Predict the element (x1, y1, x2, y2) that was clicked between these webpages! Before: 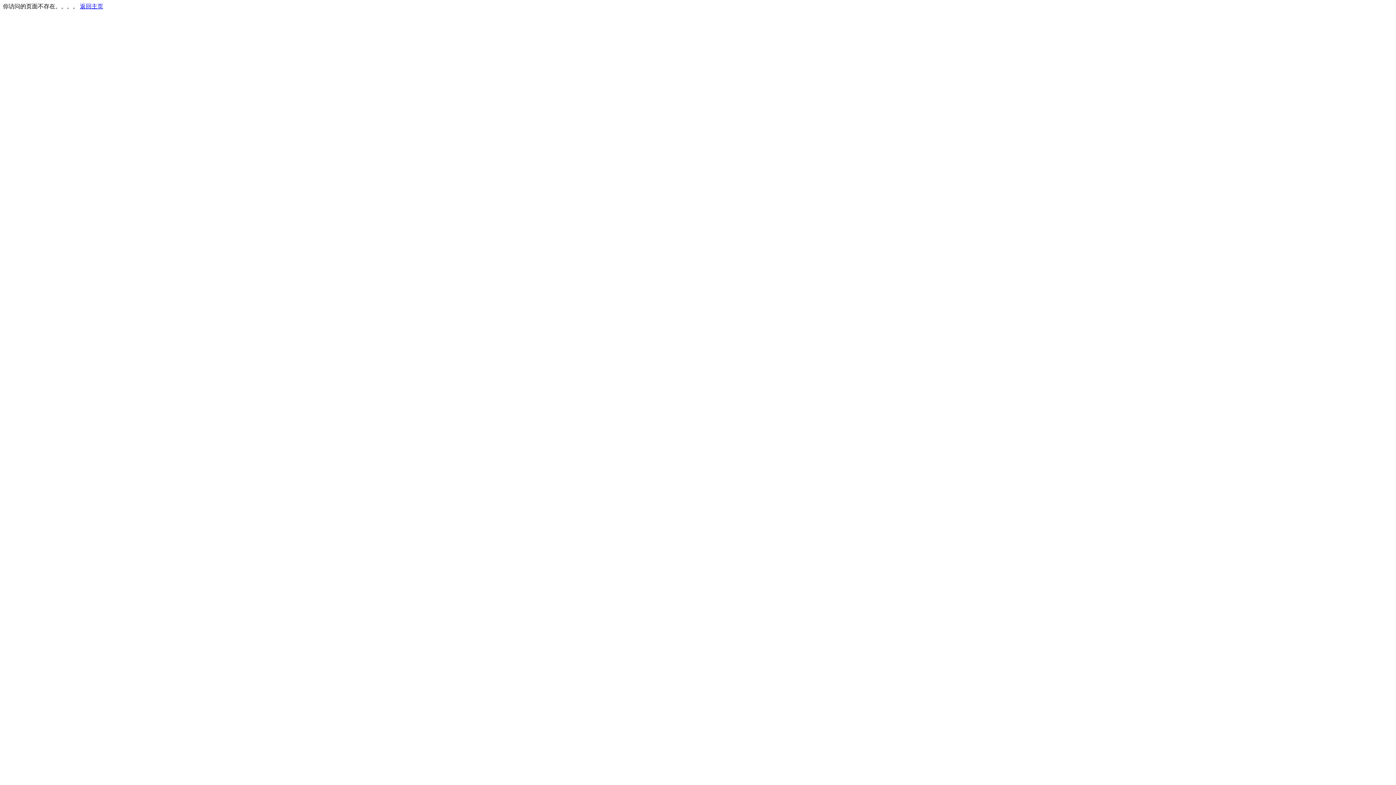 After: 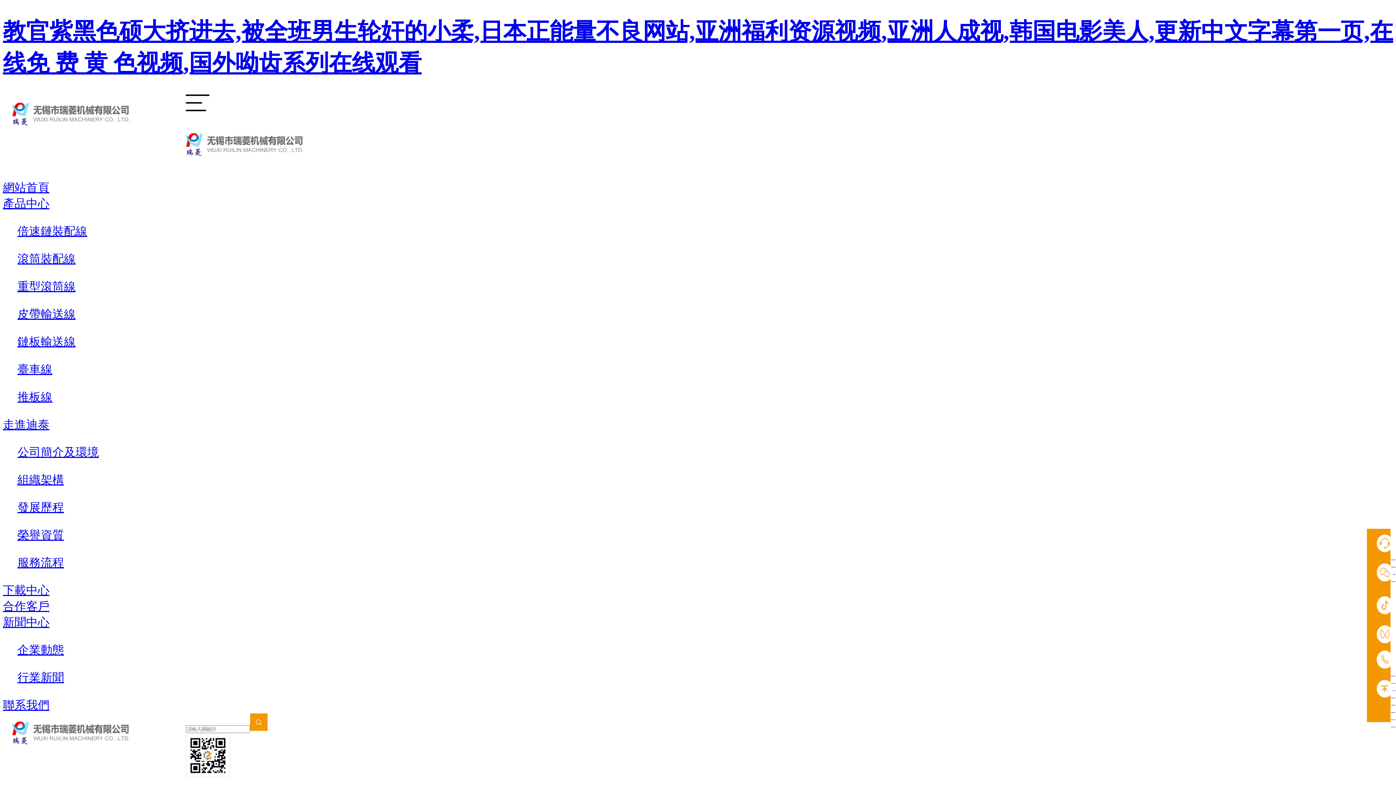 Action: bbox: (80, 3, 103, 9) label: 返回主页